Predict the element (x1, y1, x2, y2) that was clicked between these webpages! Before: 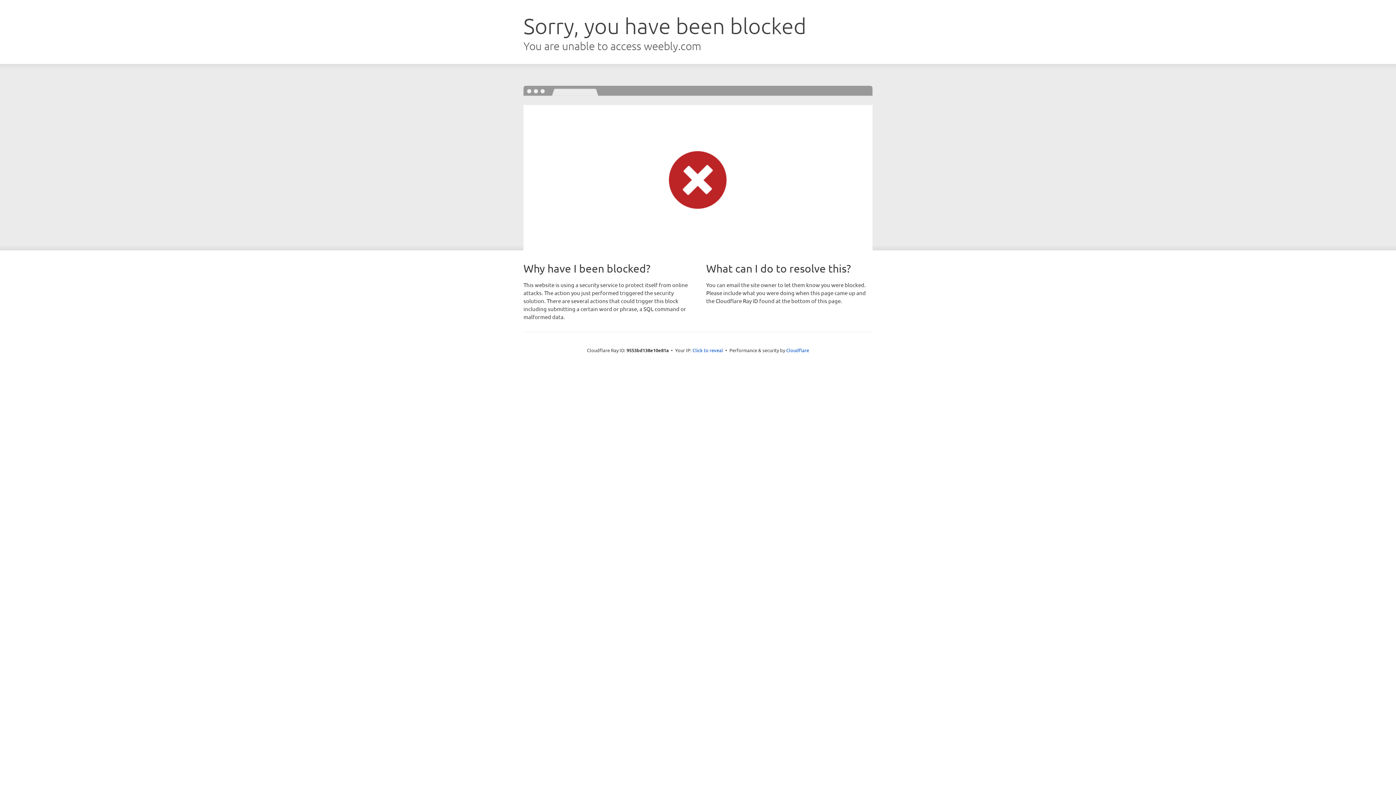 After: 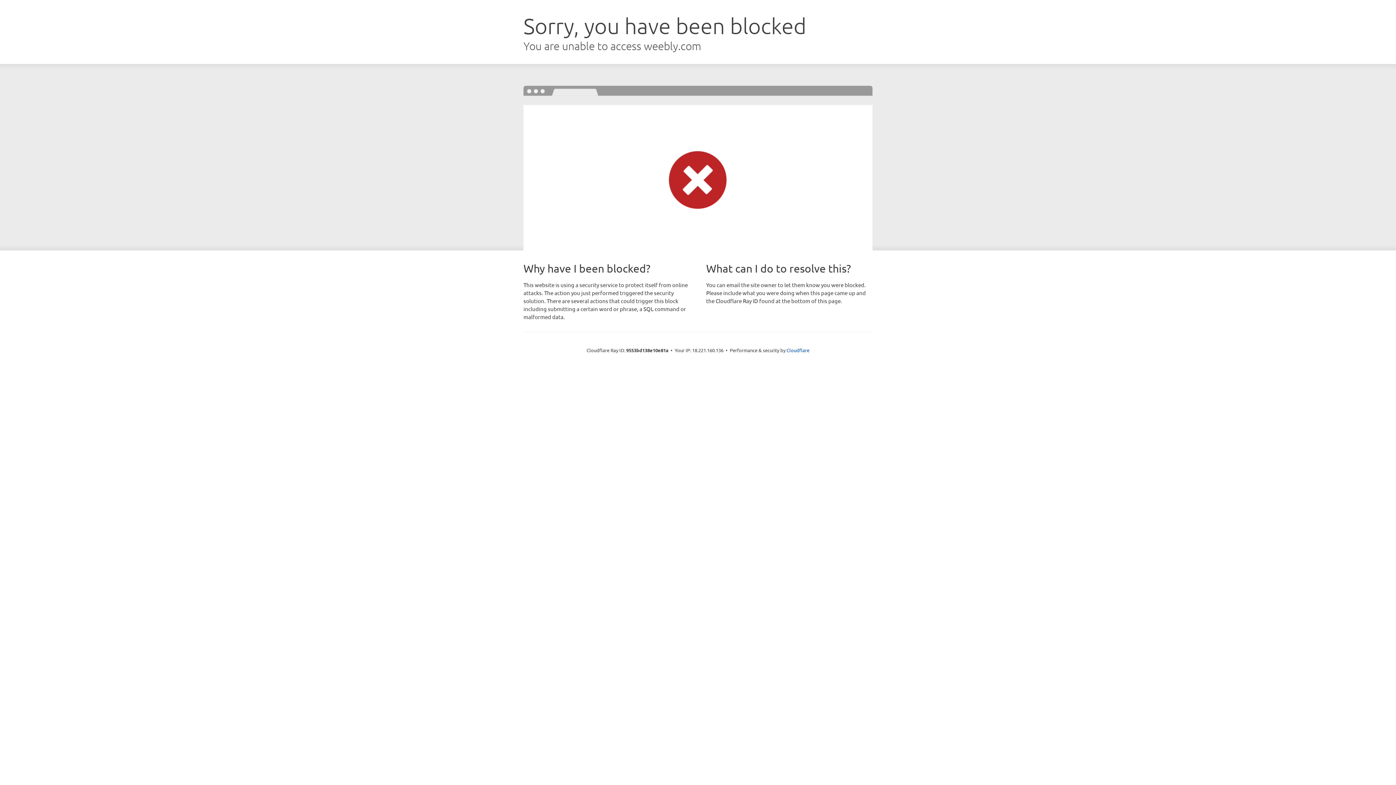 Action: bbox: (692, 346, 723, 353) label: Click to reveal